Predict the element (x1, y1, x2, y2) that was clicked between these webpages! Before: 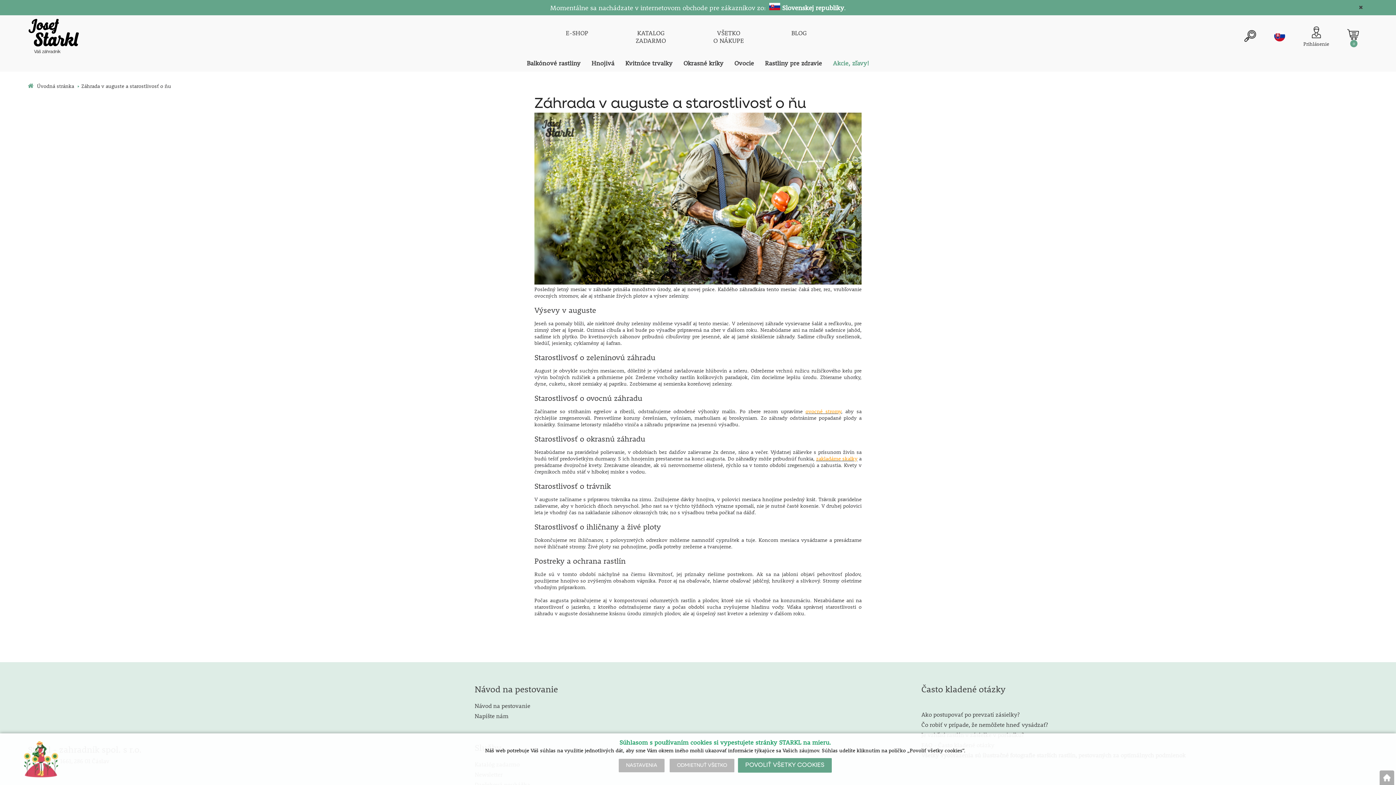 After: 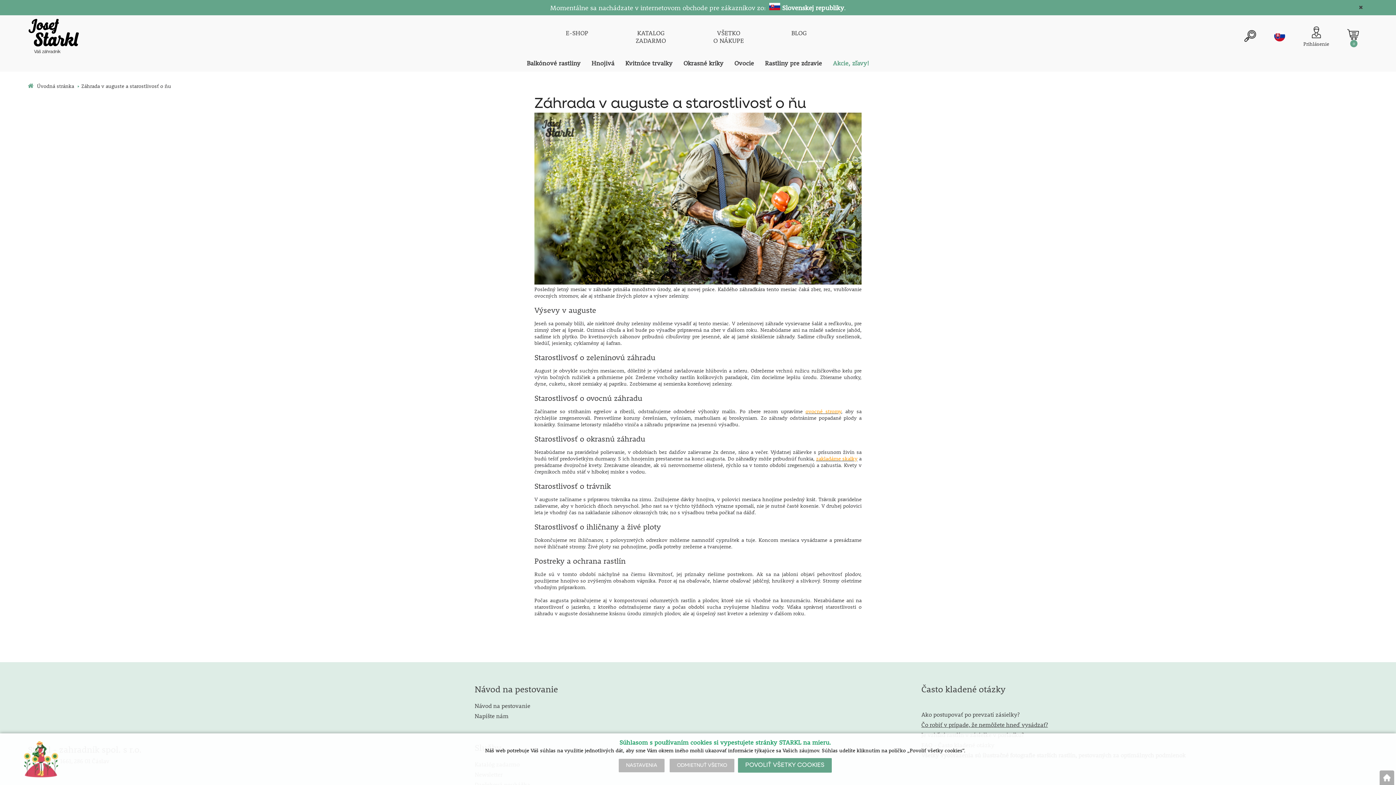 Action: label: Čo robiť v prípade, že nemôžete hneď vysádzať? bbox: (921, 720, 1048, 728)